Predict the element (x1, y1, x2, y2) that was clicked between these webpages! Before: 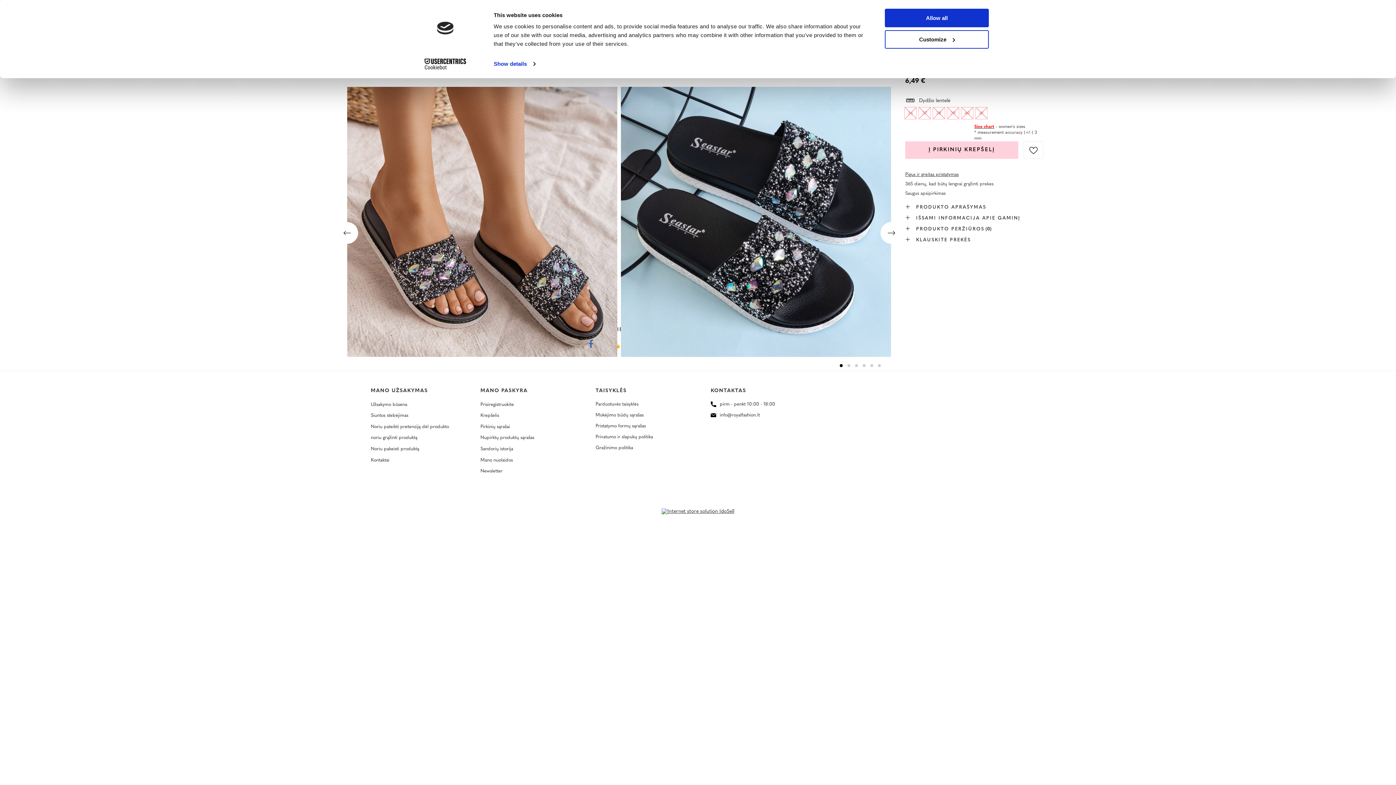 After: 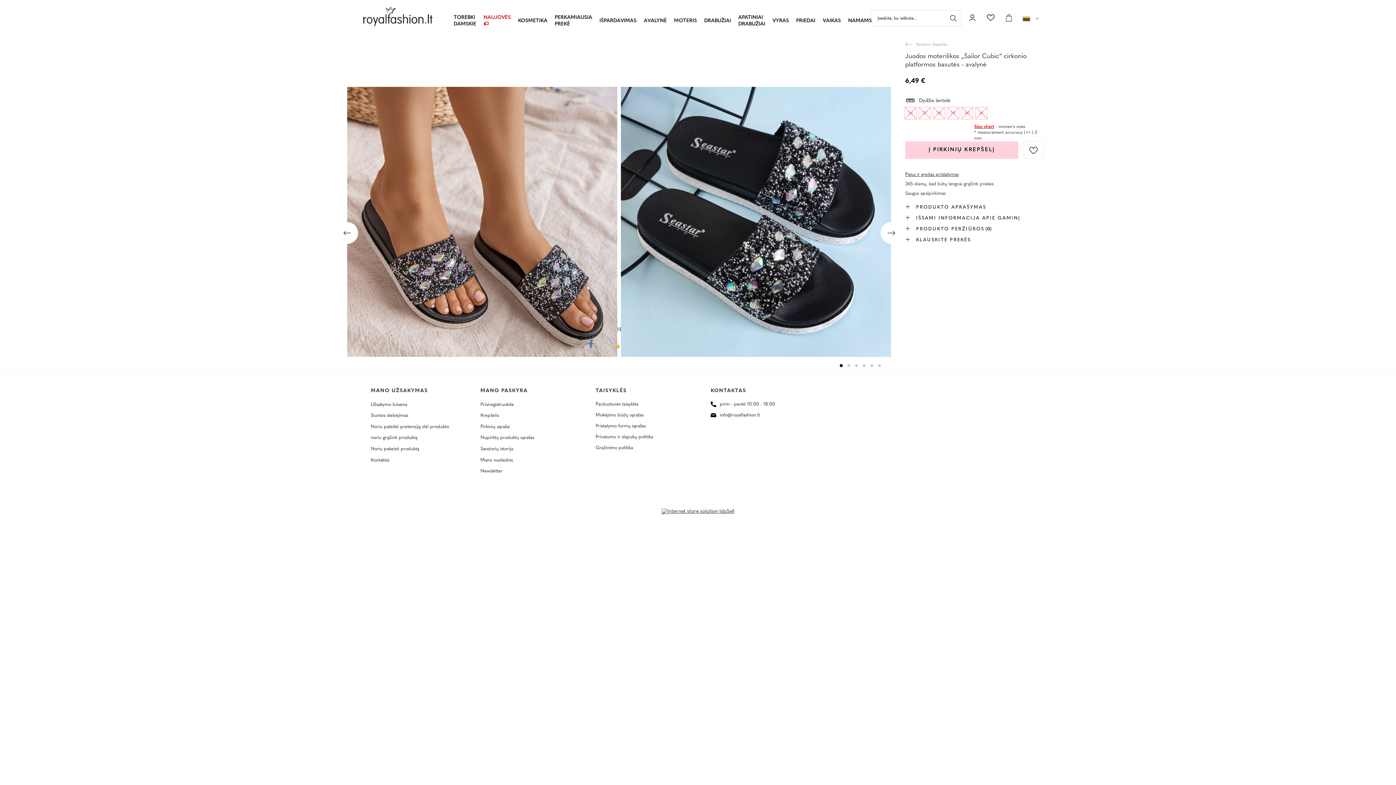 Action: bbox: (885, 8, 989, 27) label: Allow all